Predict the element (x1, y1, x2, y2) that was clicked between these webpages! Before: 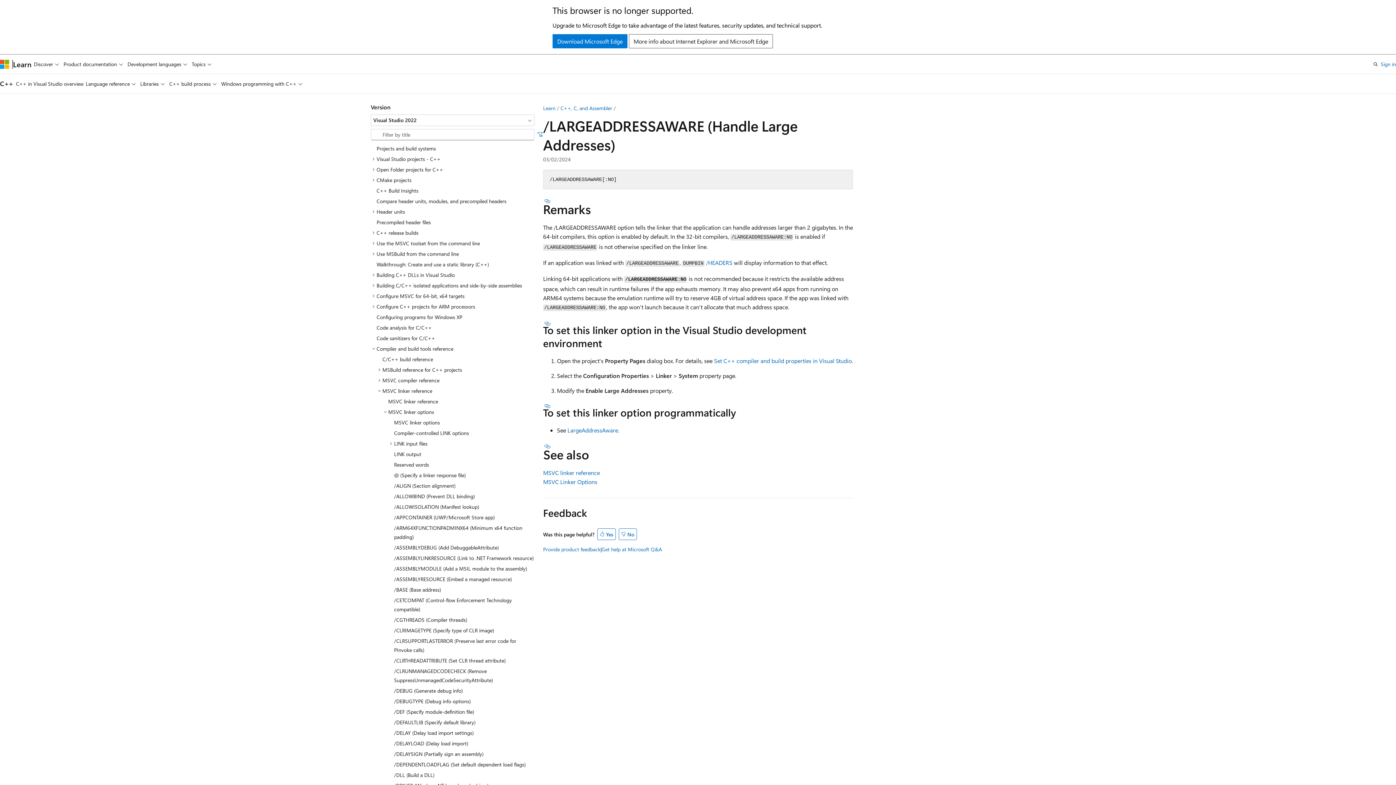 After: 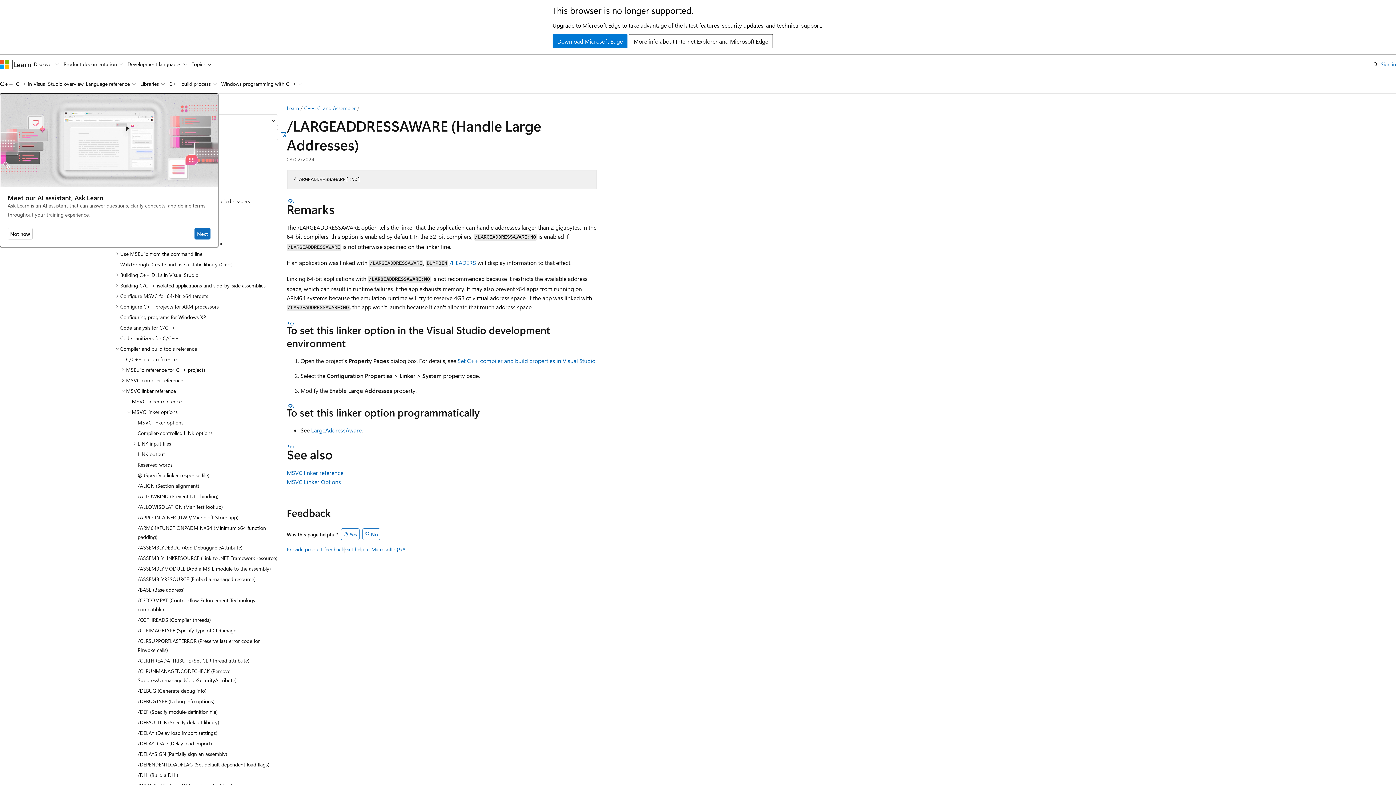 Action: label: Ask Learn bbox: (809, 102, 845, 114)